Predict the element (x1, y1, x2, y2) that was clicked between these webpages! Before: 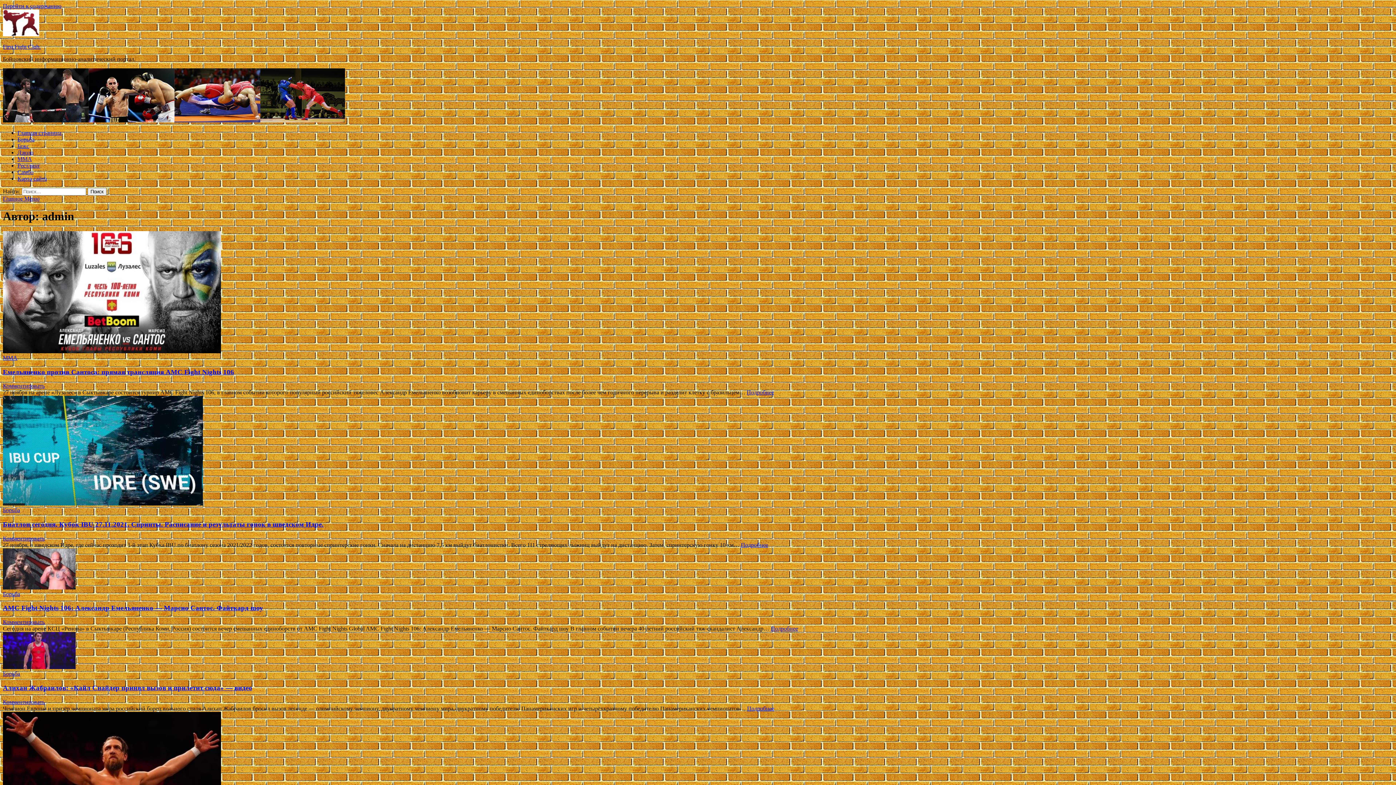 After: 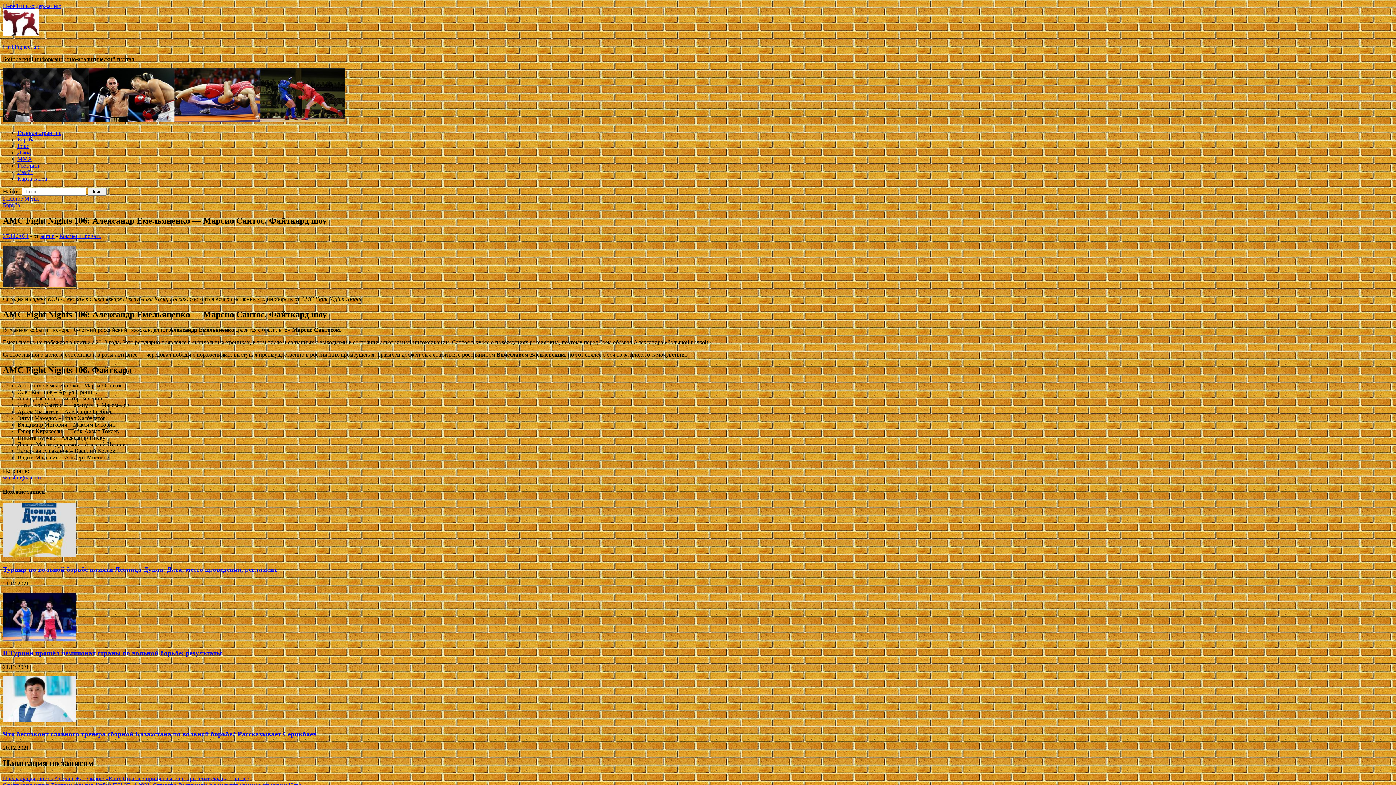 Action: bbox: (2, 619, 44, 625) label: Комментировать